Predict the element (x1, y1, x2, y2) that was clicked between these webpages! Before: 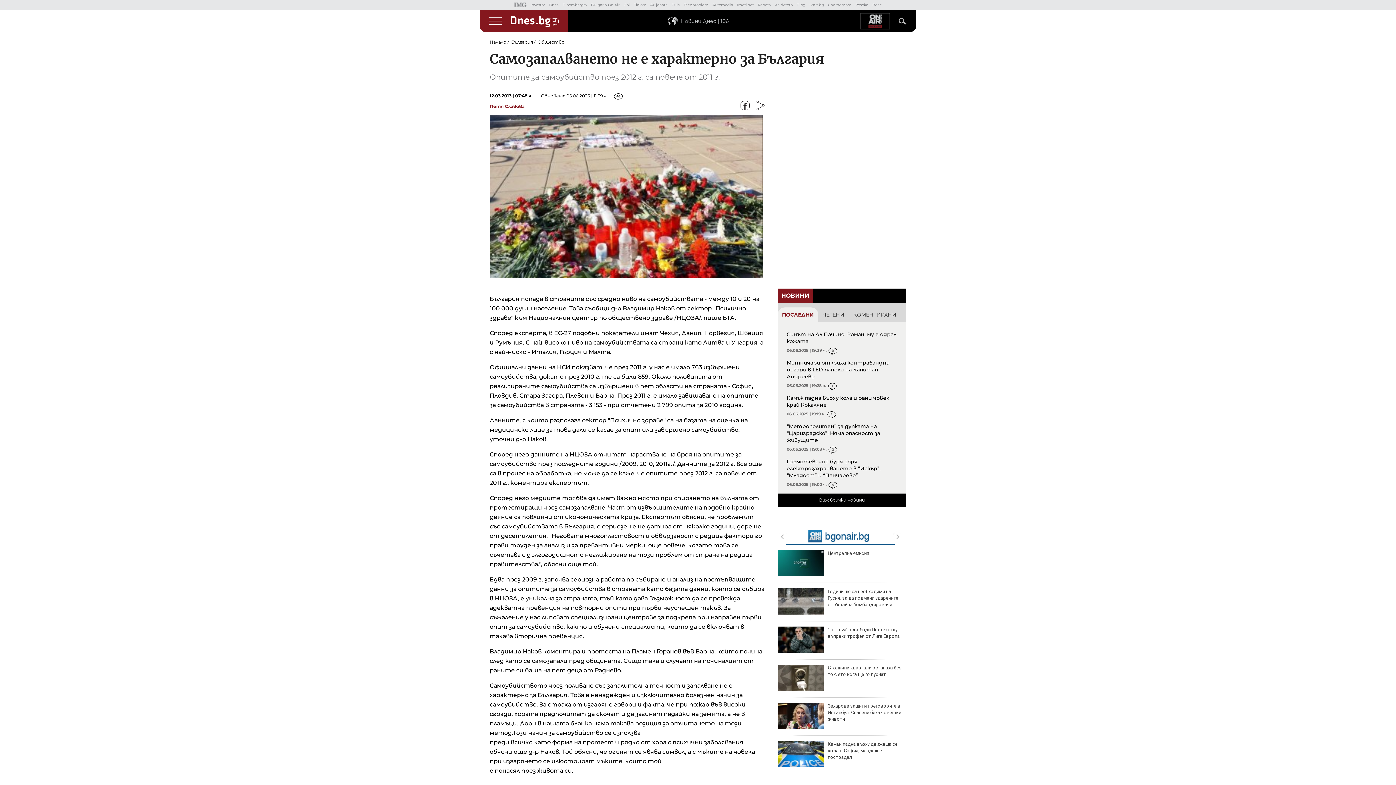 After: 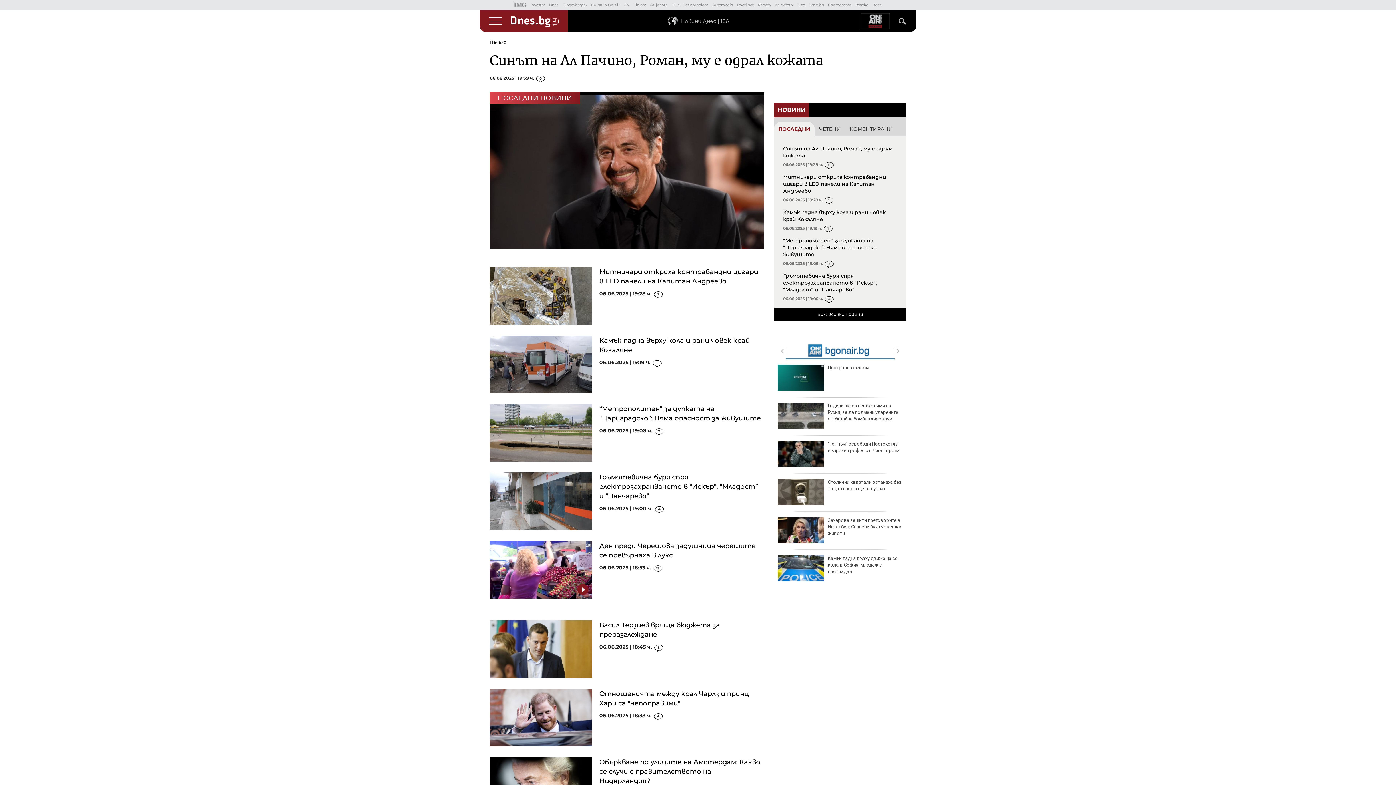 Action: label: Новини Днес | 106 bbox: (680, 18, 729, 23)